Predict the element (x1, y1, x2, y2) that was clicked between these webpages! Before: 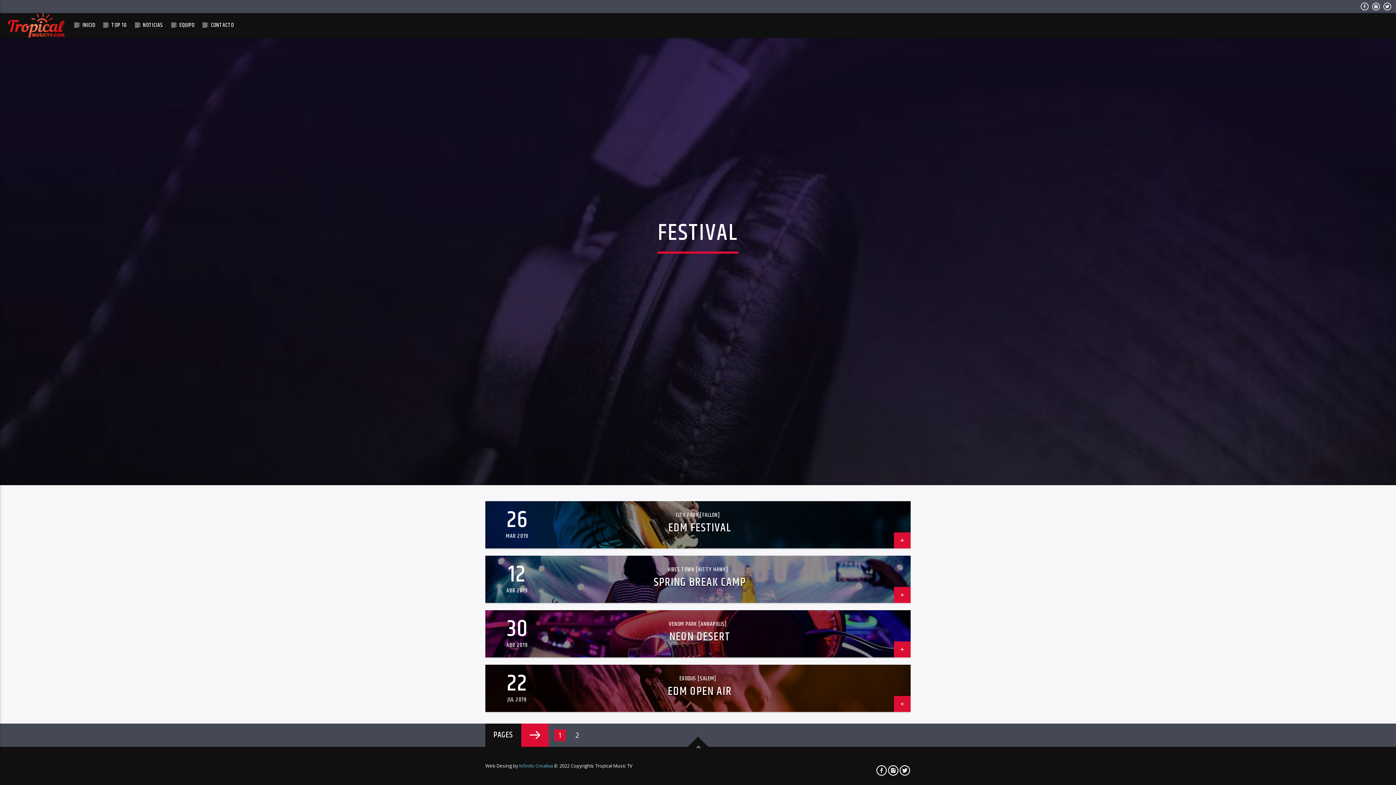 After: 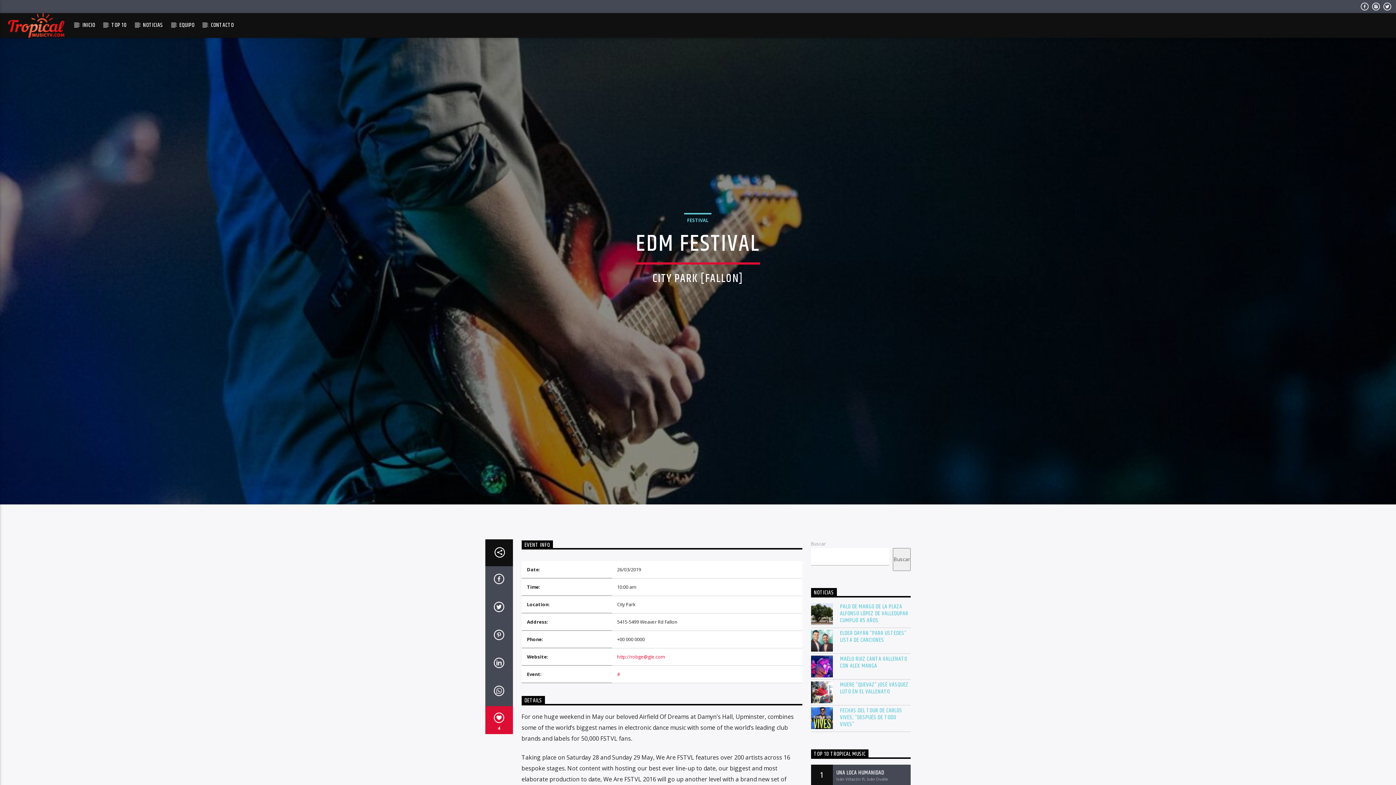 Action: bbox: (668, 519, 731, 536) label: EDM FESTIVAL